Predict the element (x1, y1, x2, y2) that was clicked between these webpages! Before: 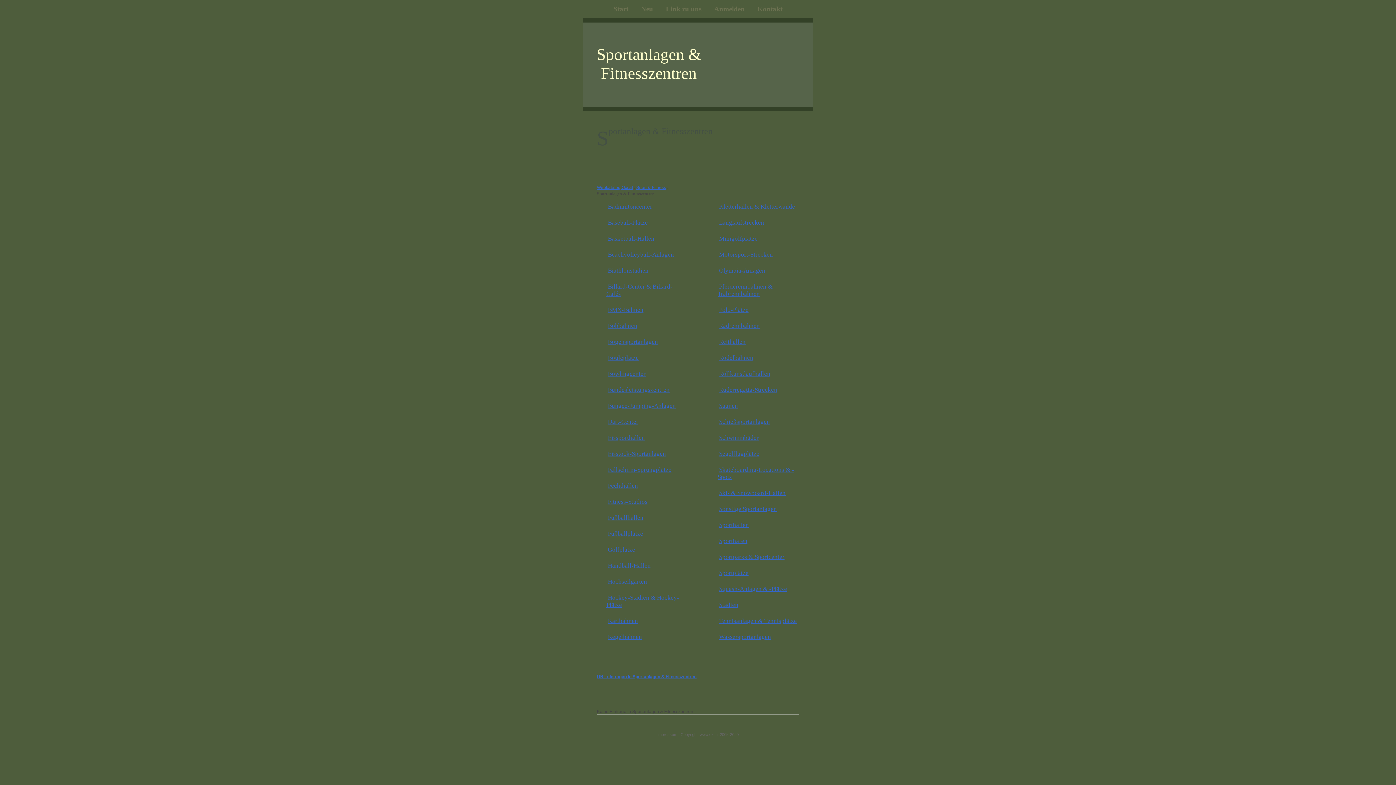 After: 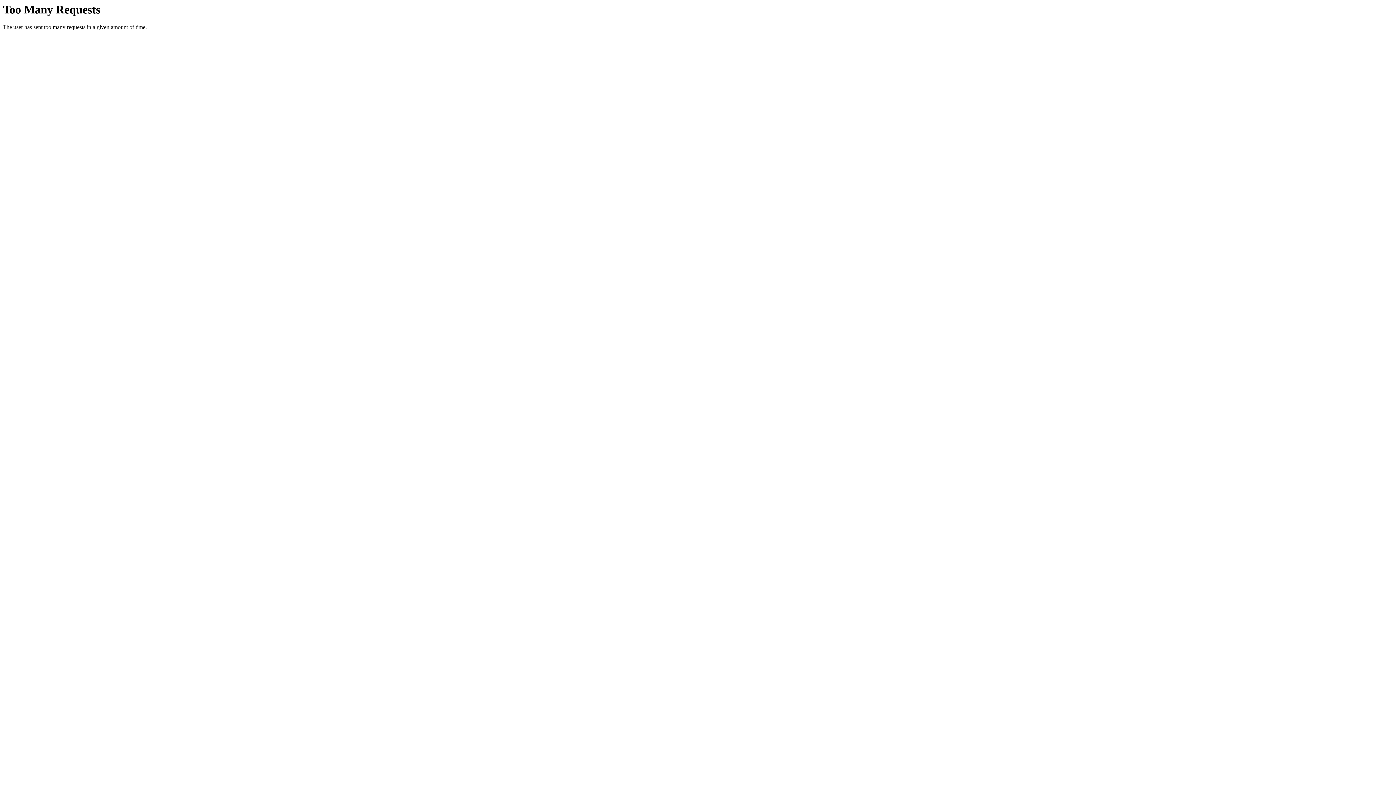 Action: label: Bungee-Jumping-Anlagen bbox: (608, 402, 676, 409)